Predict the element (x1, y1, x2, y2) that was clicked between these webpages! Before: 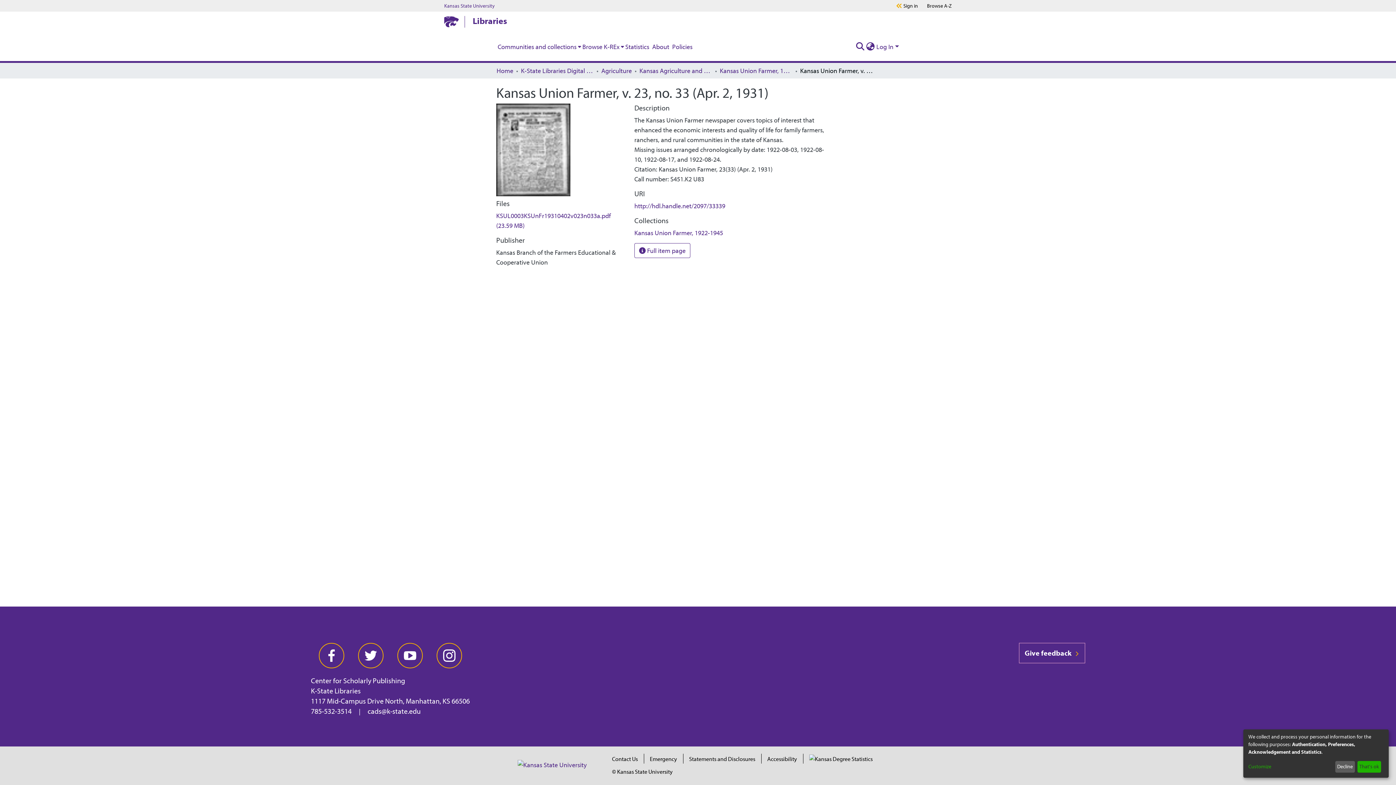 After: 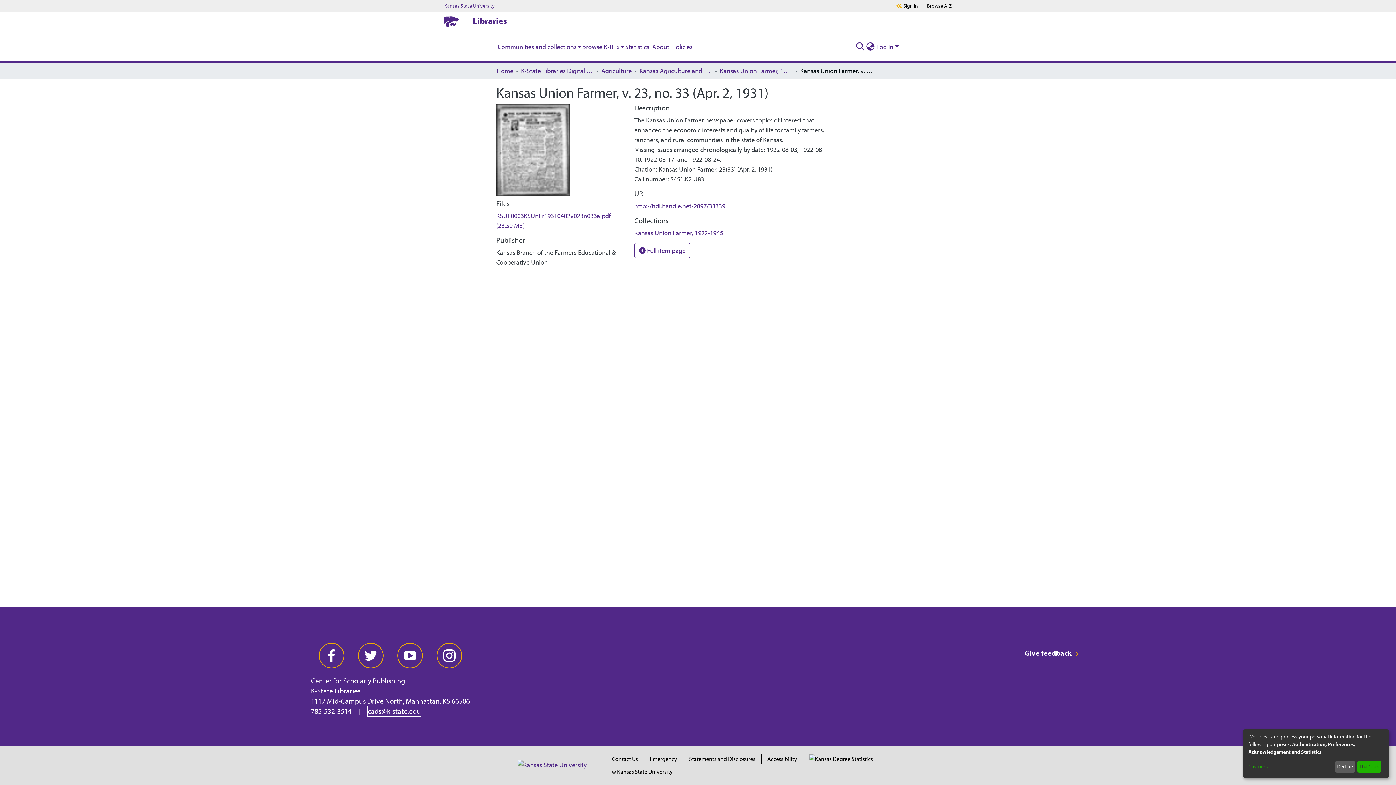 Action: bbox: (367, 706, 420, 716) label: cads@k-state.edu